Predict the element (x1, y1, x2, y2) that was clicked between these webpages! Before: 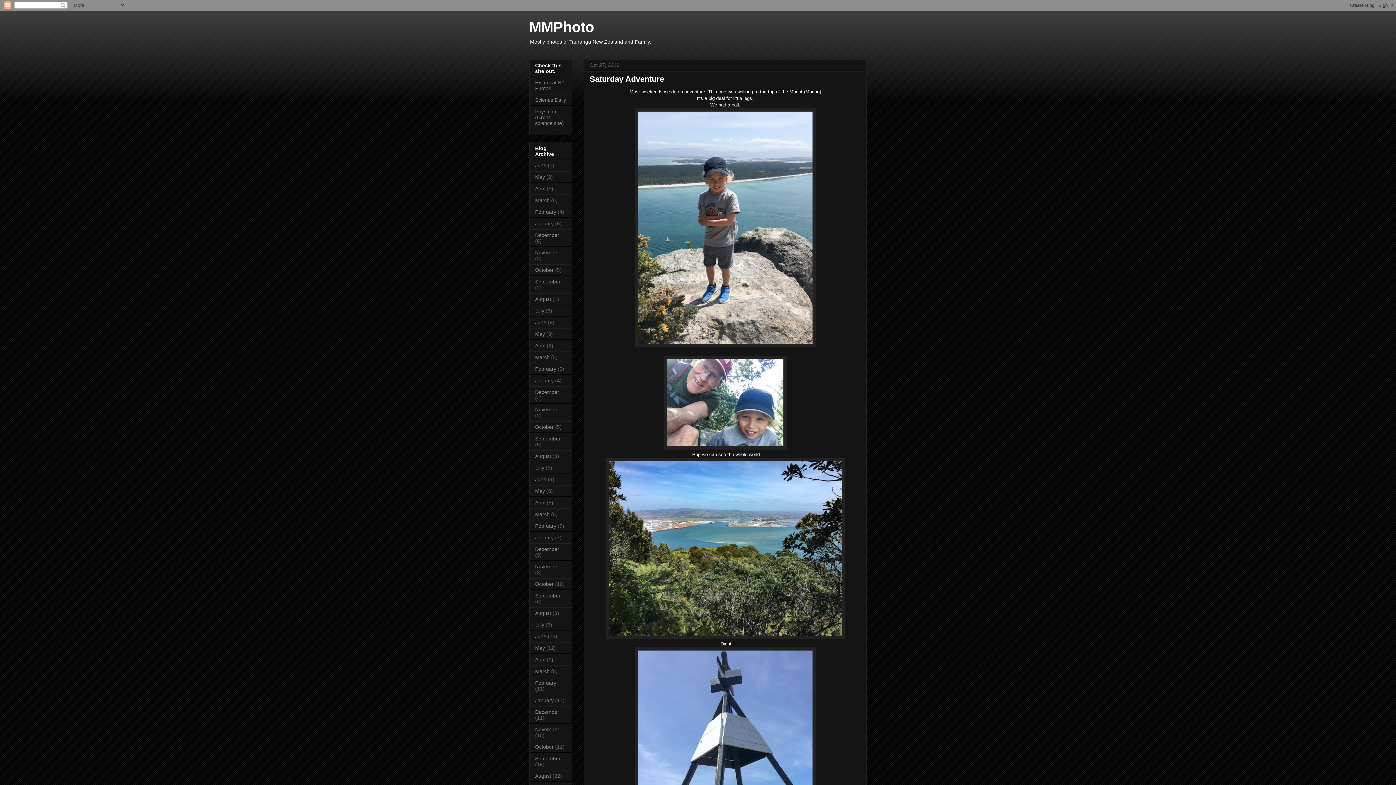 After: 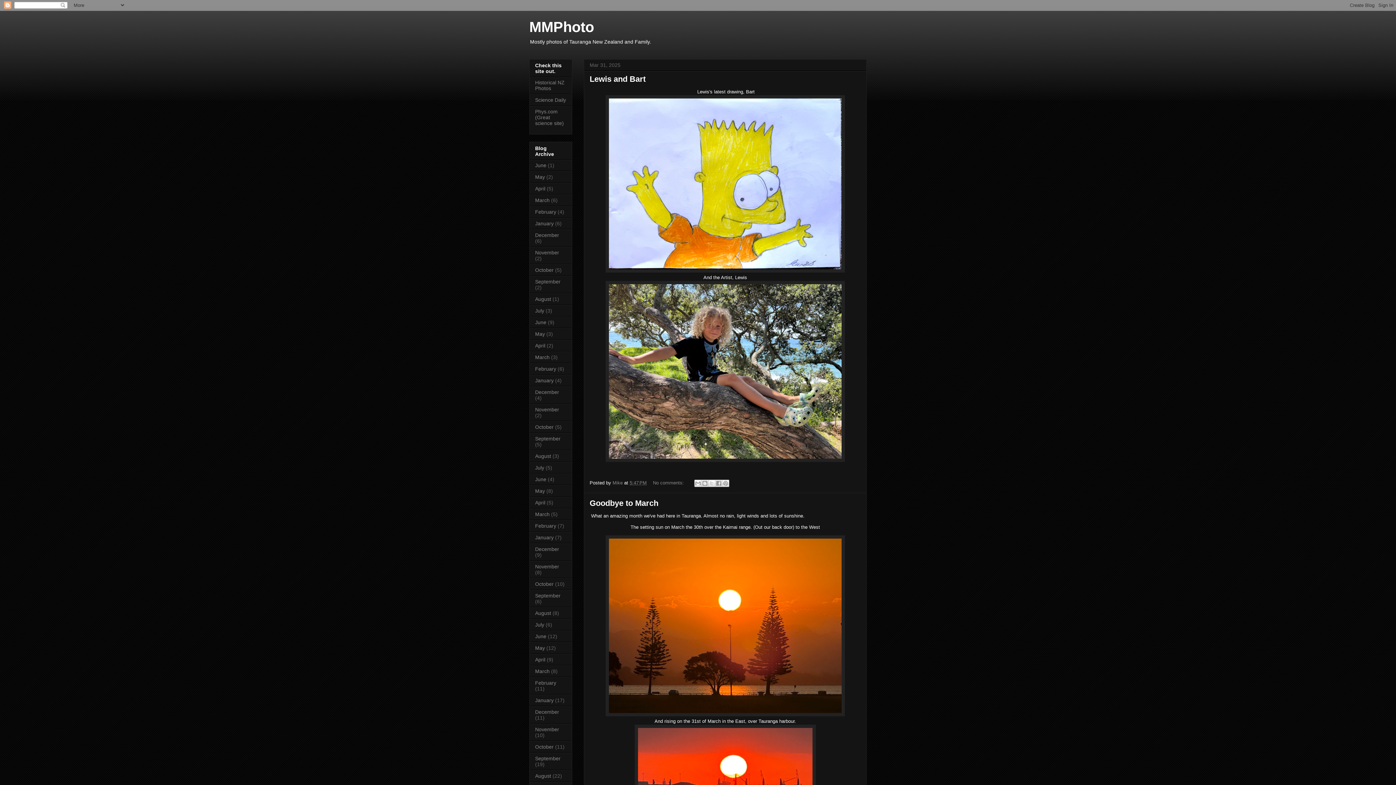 Action: label: March bbox: (535, 197, 549, 203)